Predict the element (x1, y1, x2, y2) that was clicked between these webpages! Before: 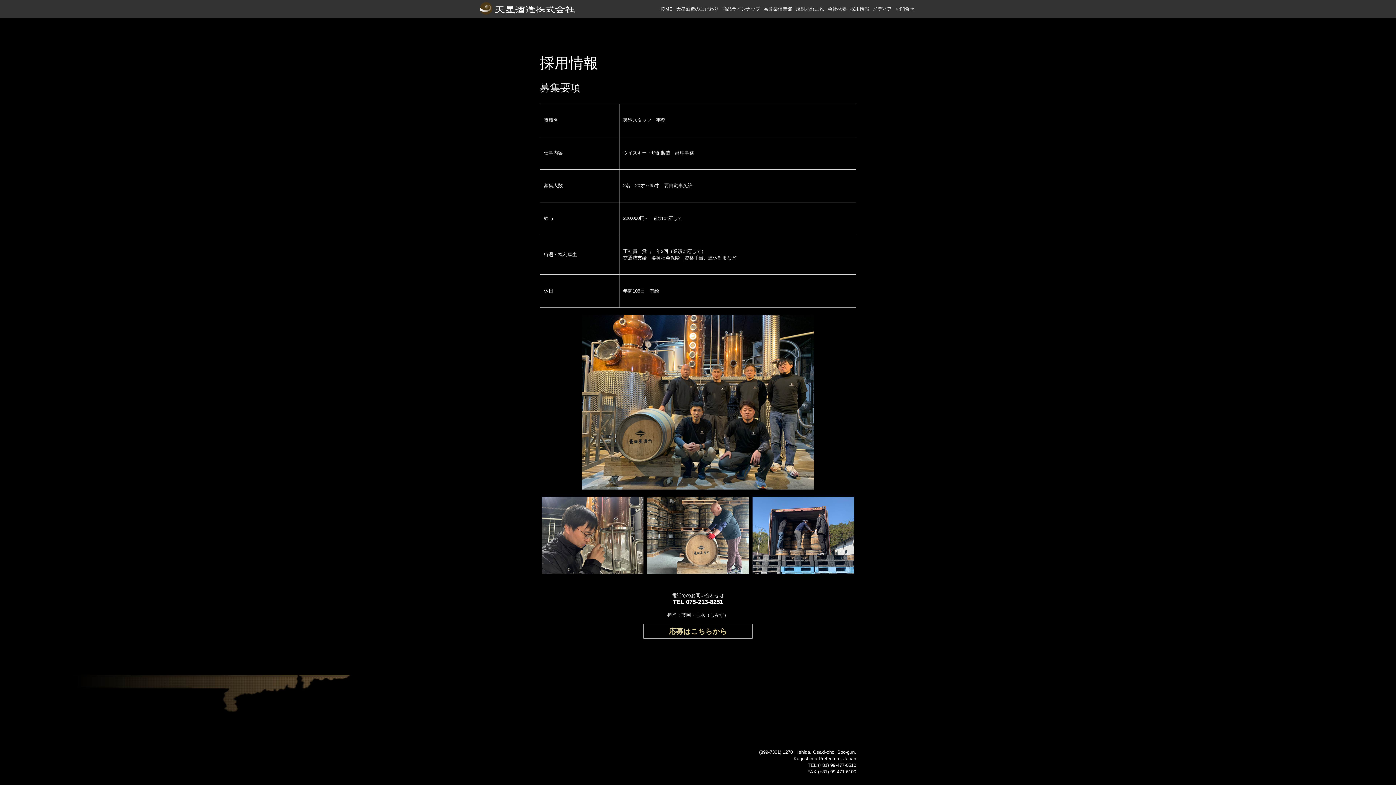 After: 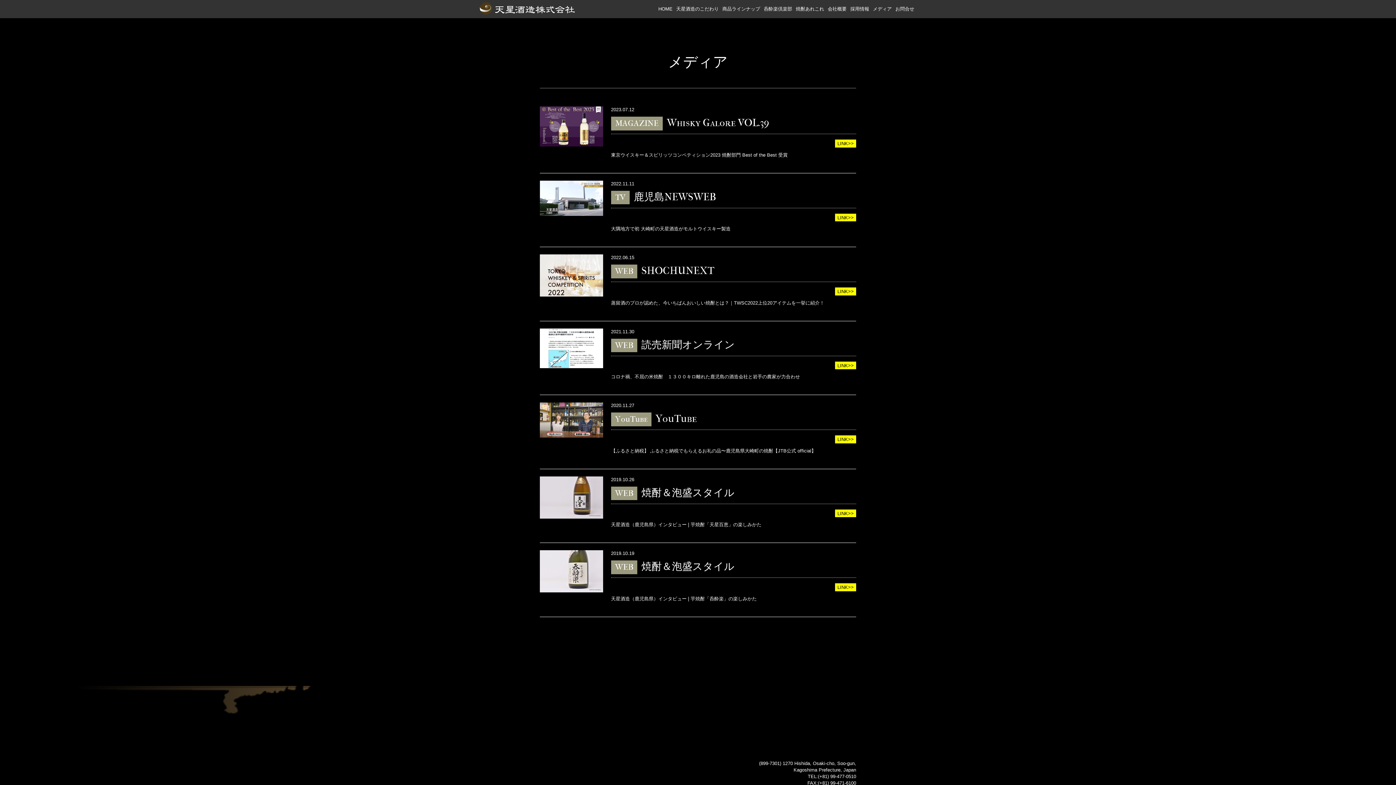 Action: label: メディア bbox: (871, 0, 893, 18)